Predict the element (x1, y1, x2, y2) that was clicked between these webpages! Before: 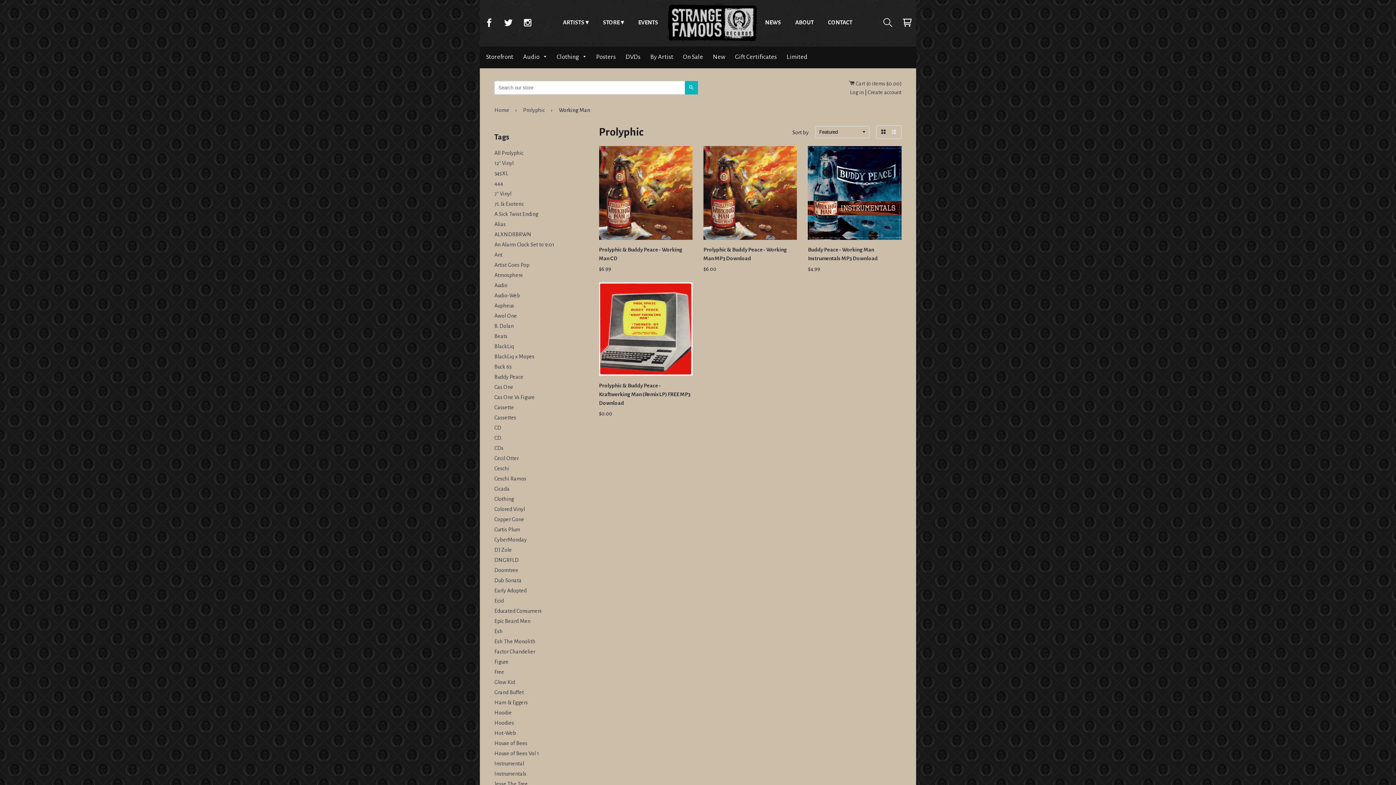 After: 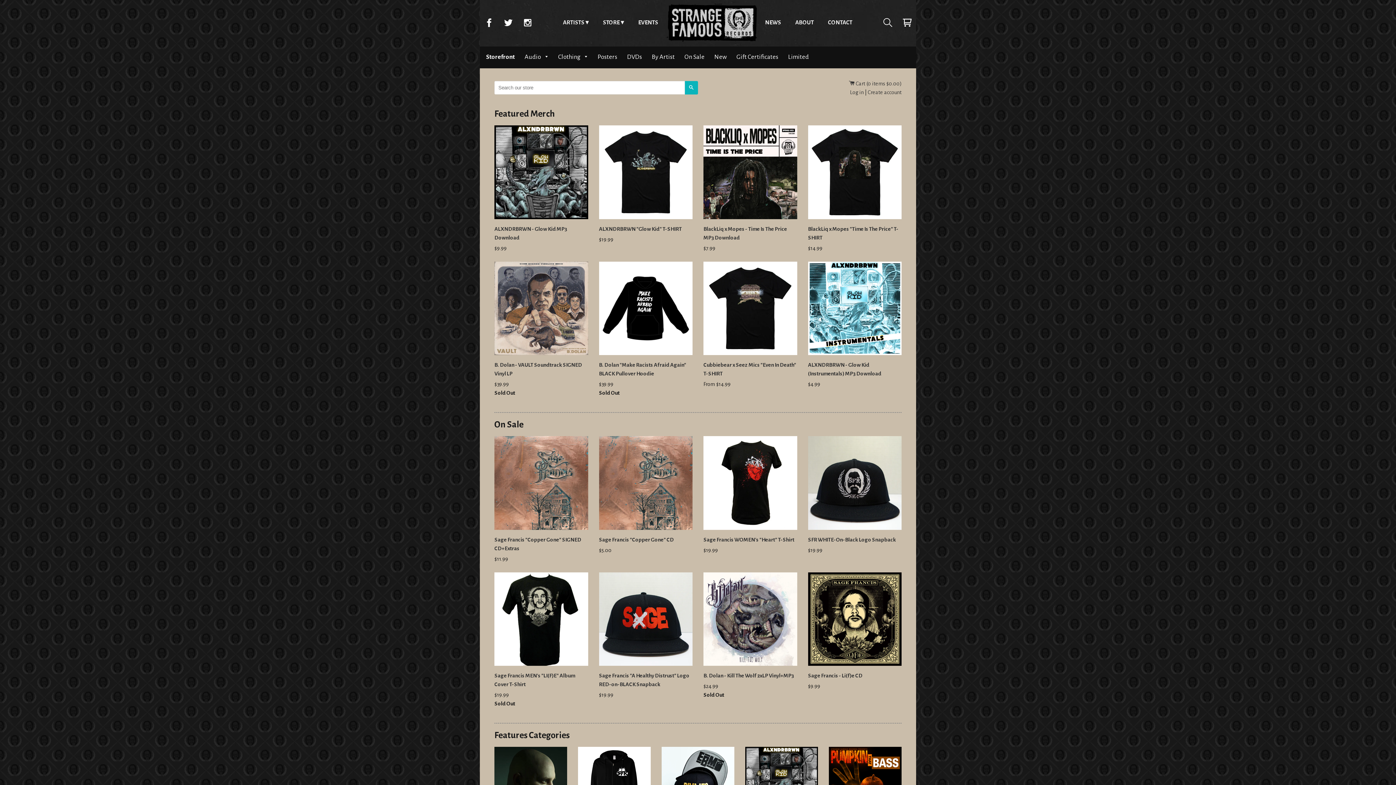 Action: label: Storefront bbox: (481, 48, 517, 65)